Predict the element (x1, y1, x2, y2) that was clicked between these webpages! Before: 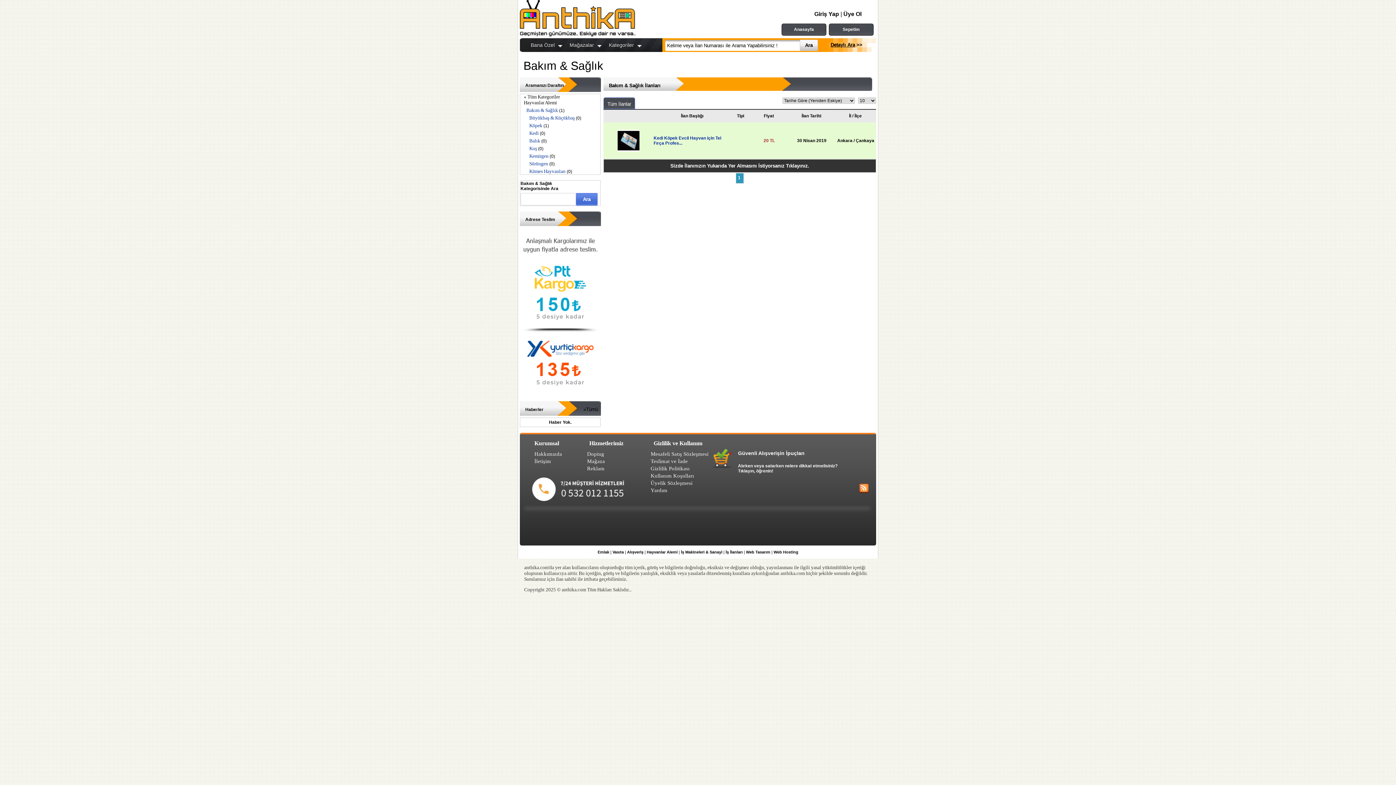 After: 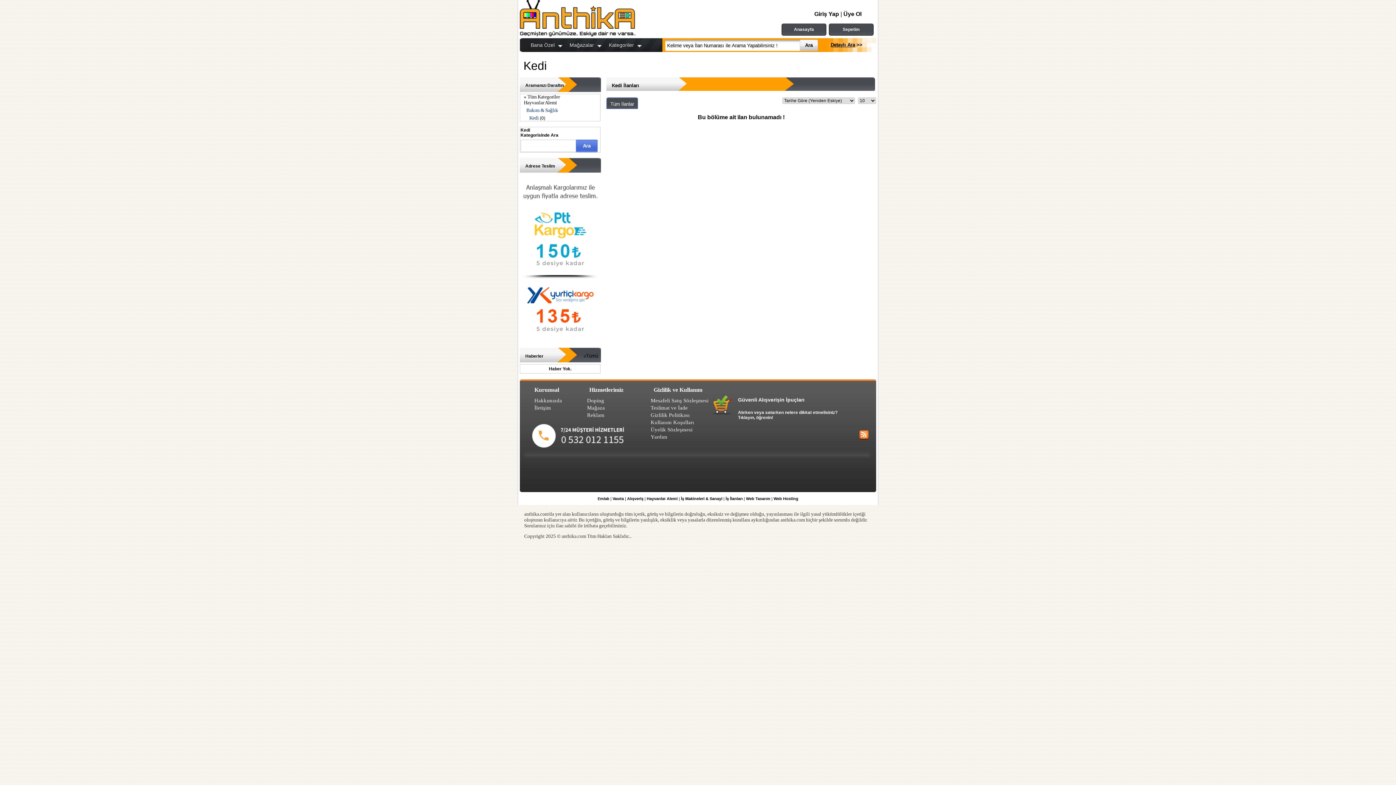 Action: label: Kedi bbox: (529, 130, 538, 136)